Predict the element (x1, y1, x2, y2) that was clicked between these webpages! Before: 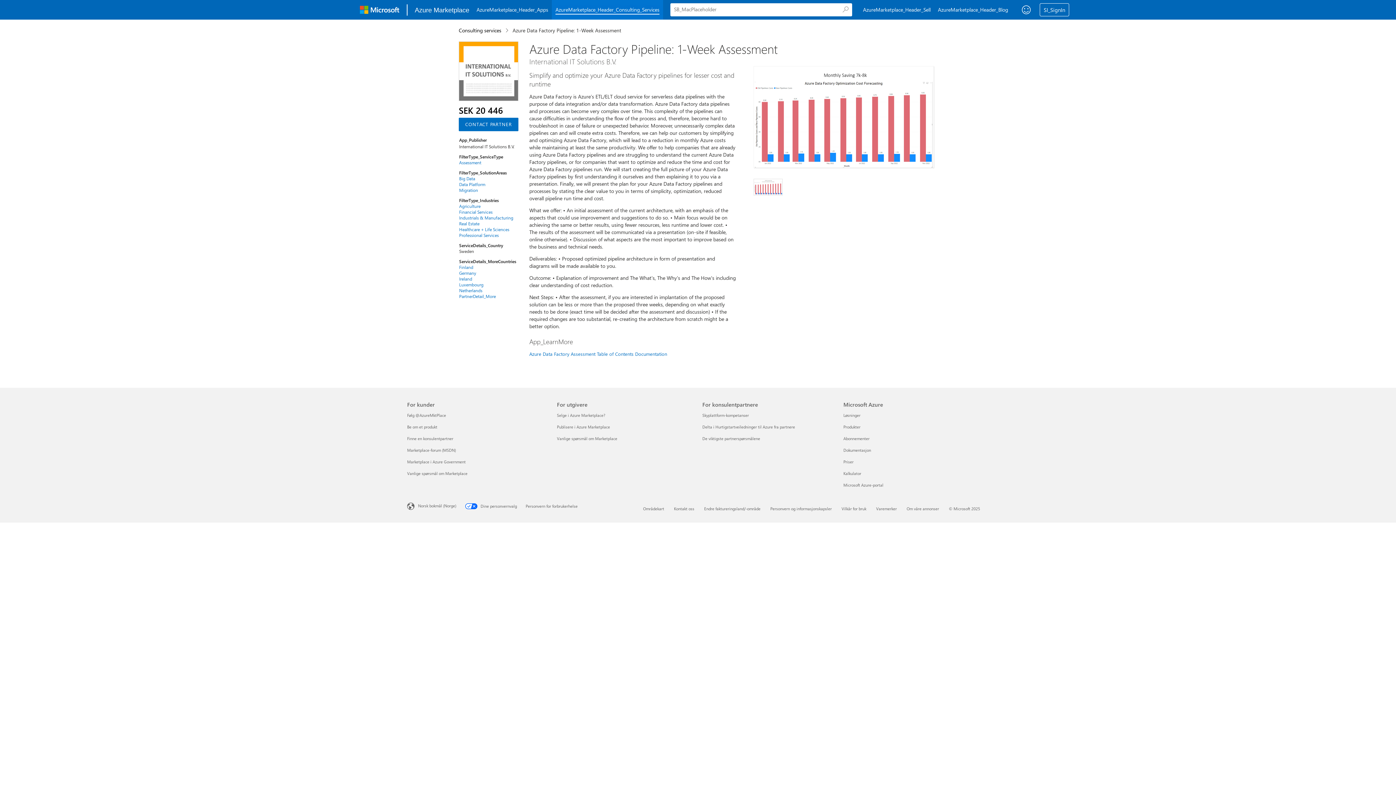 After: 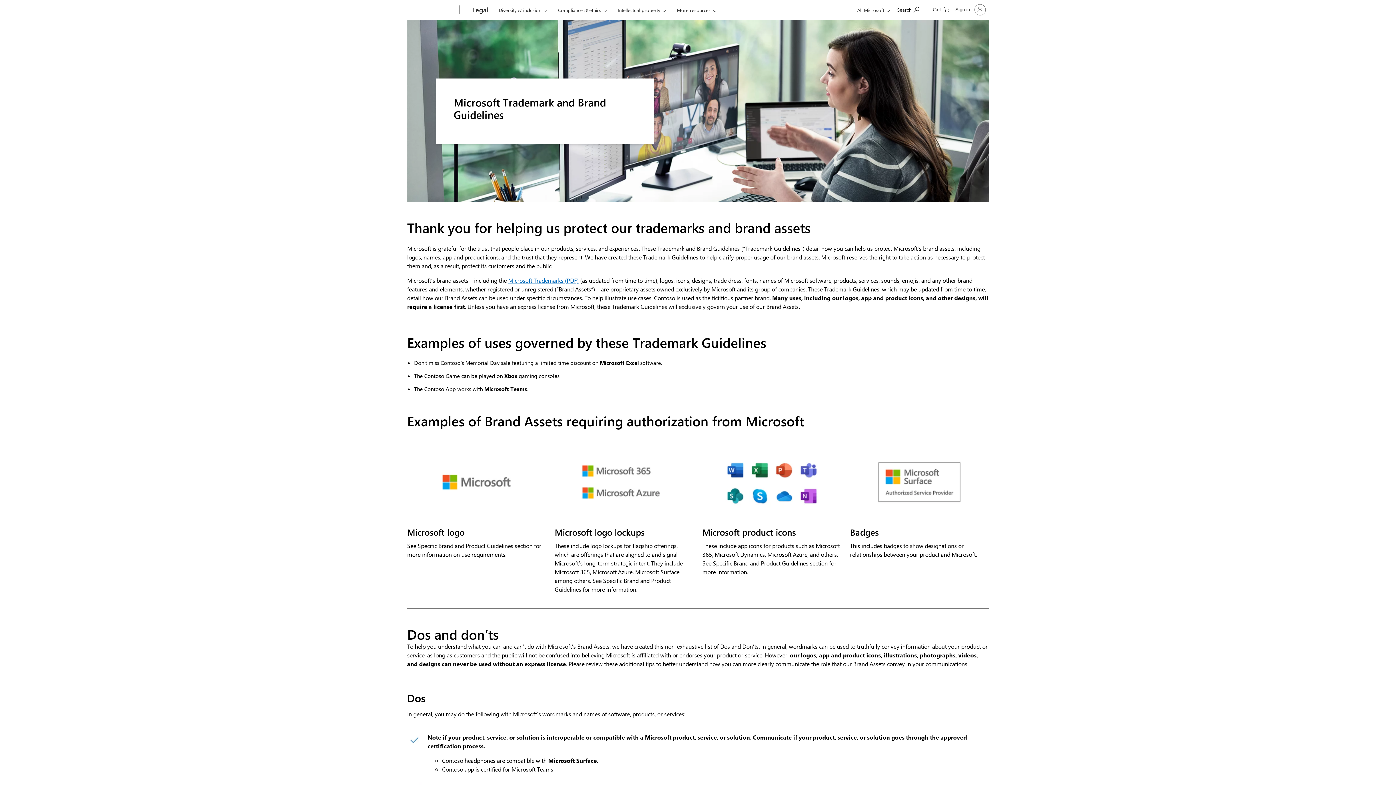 Action: label: Varemerker bbox: (876, 506, 897, 511)